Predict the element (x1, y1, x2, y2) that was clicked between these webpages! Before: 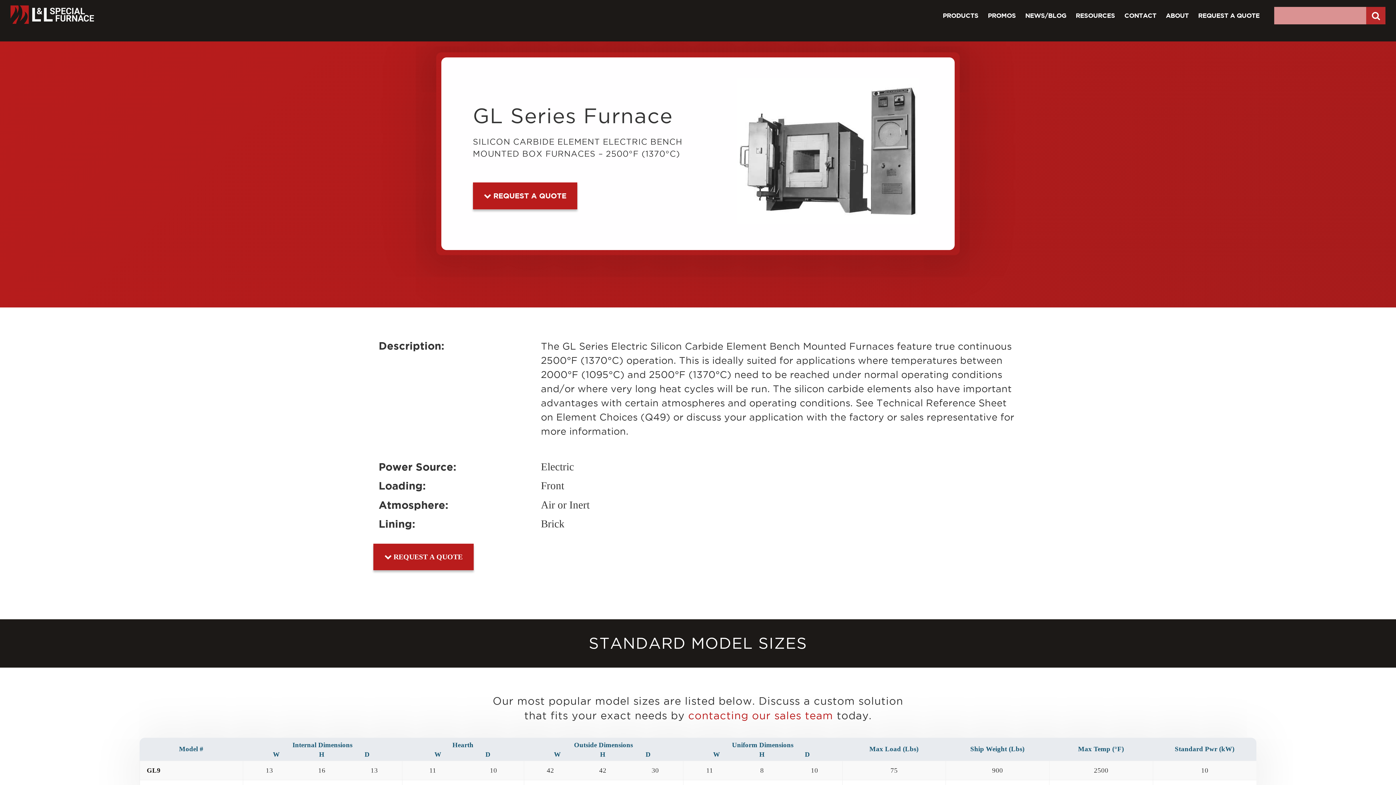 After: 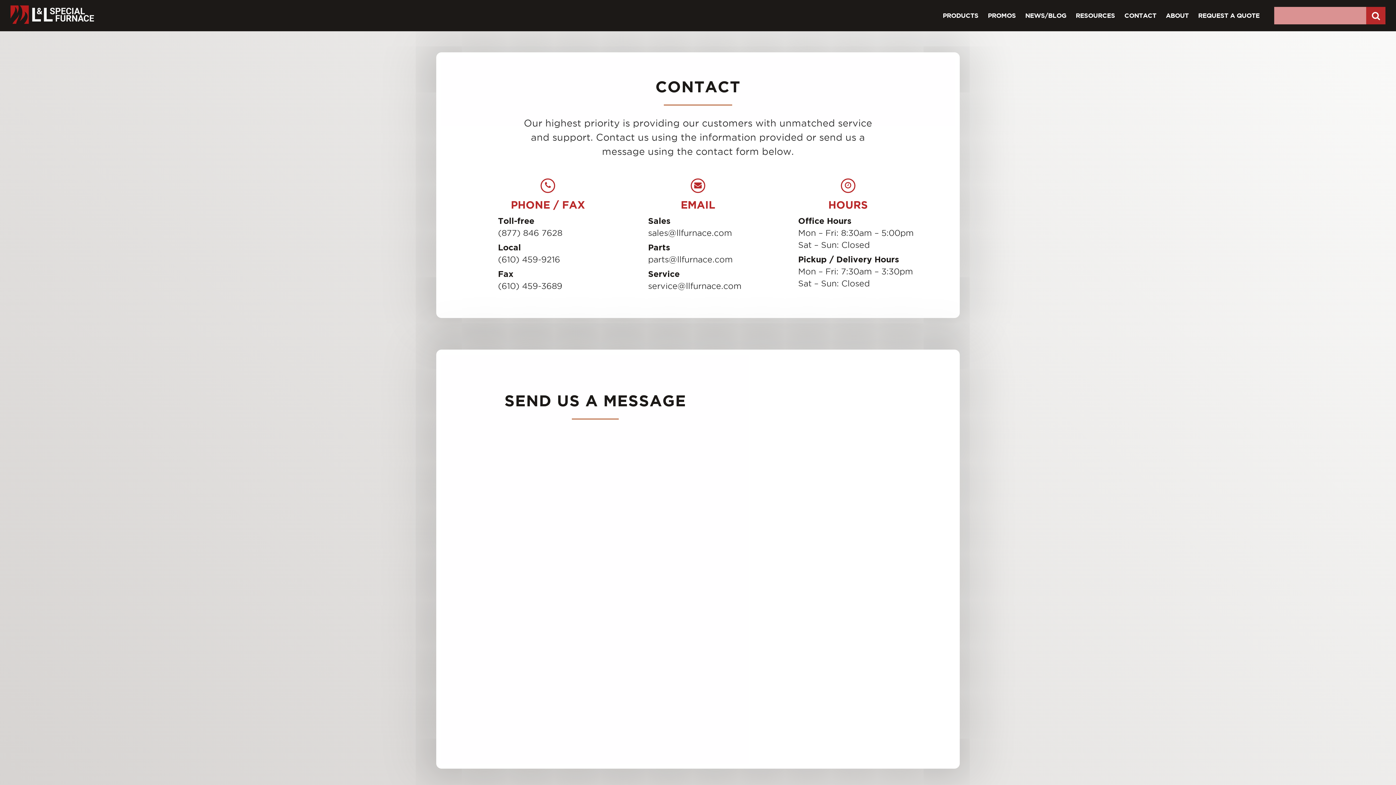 Action: bbox: (1124, 12, 1156, 19) label: CONTACT